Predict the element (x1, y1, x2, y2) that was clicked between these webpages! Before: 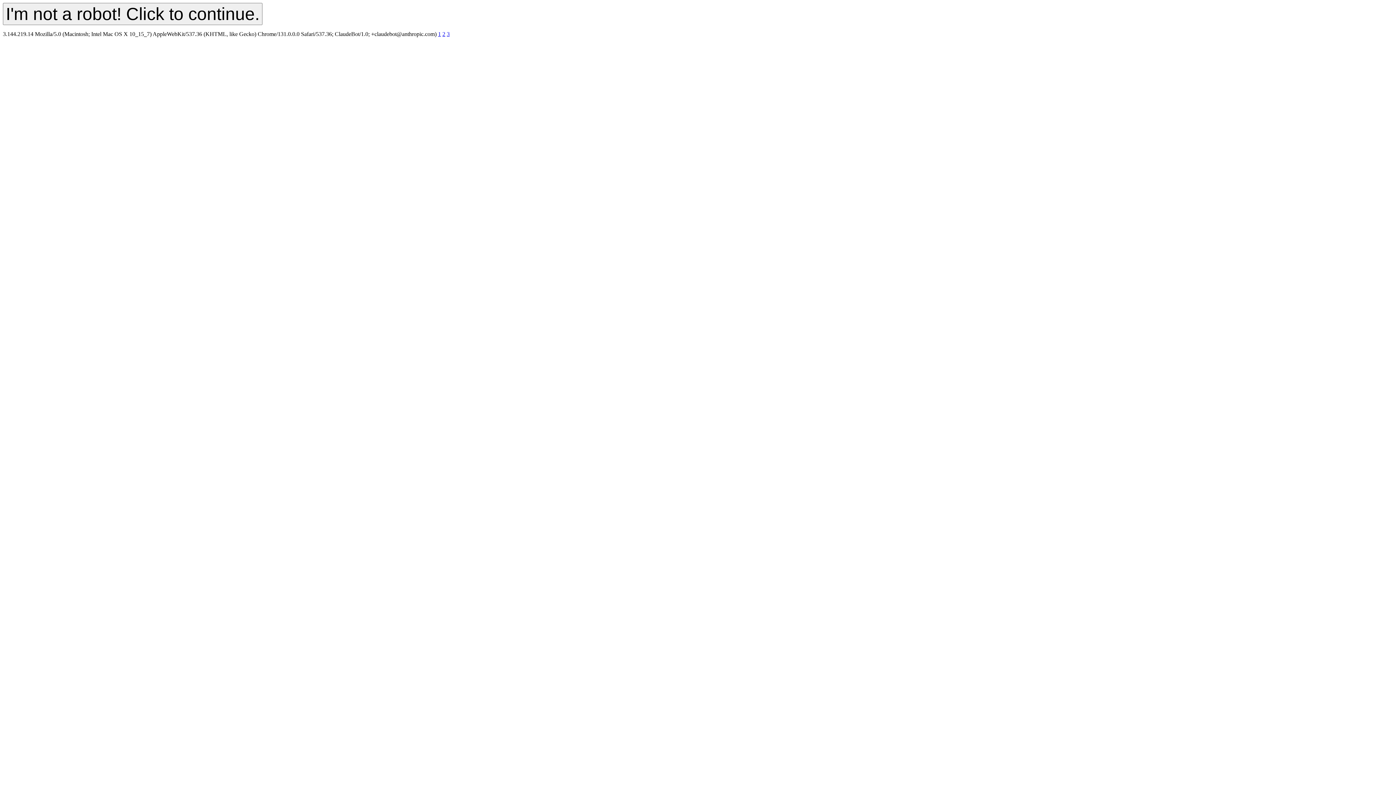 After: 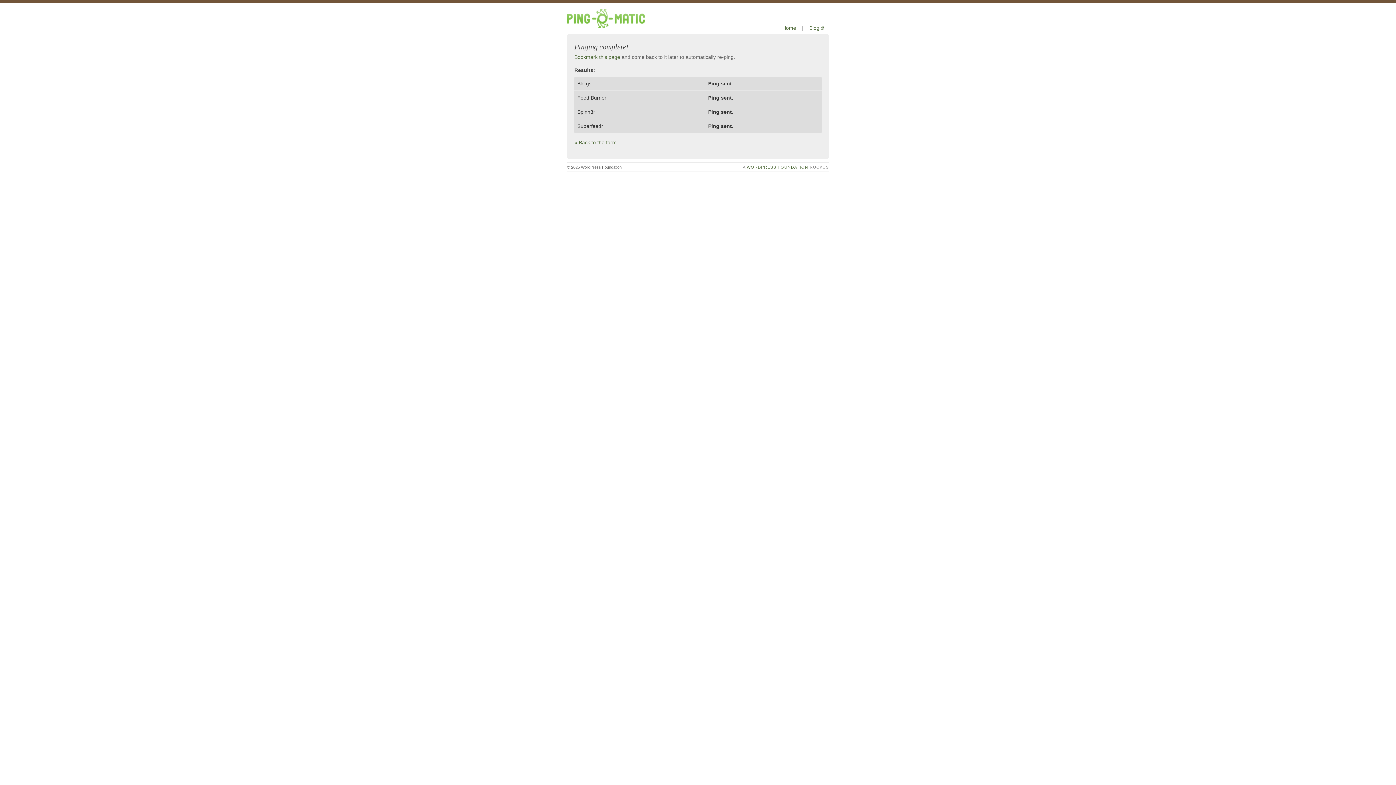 Action: bbox: (446, 30, 449, 37) label: 3